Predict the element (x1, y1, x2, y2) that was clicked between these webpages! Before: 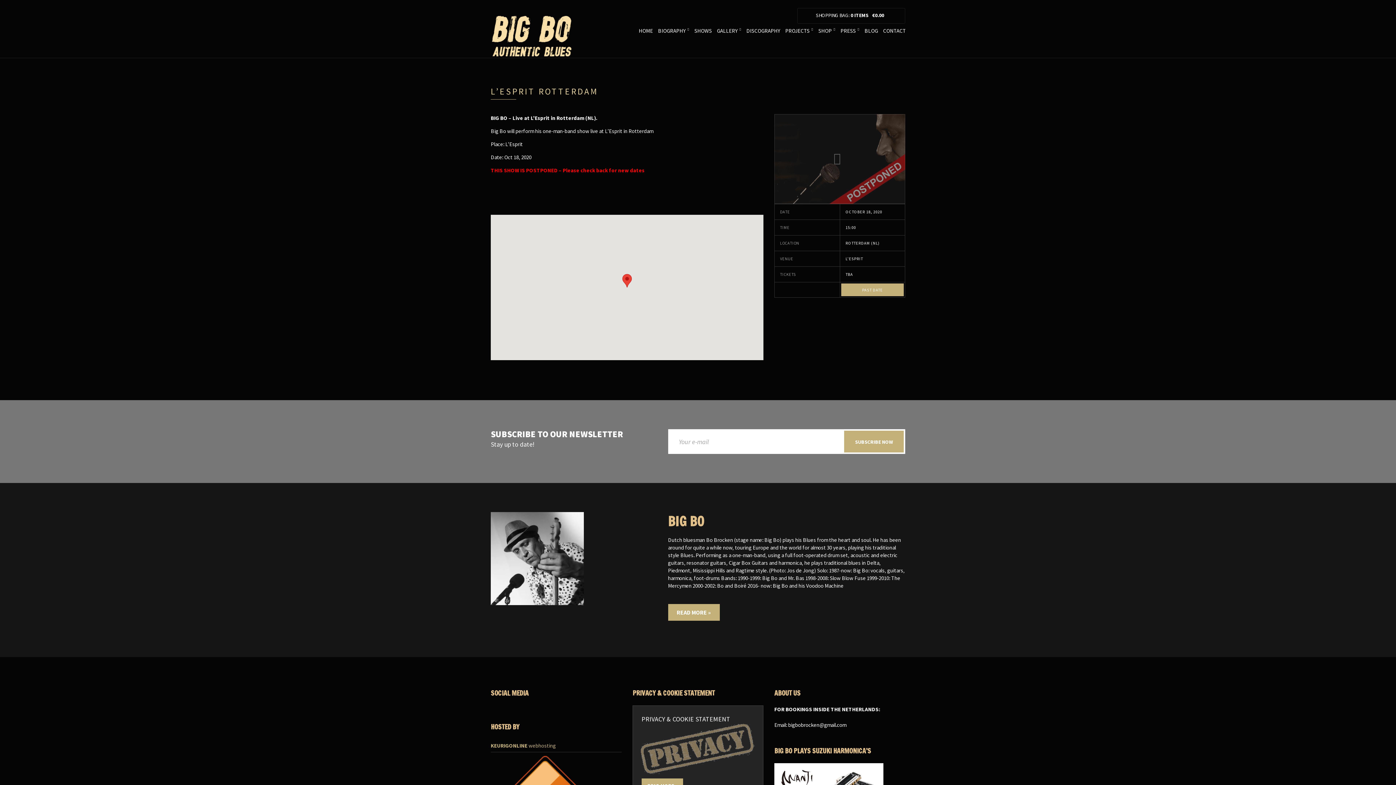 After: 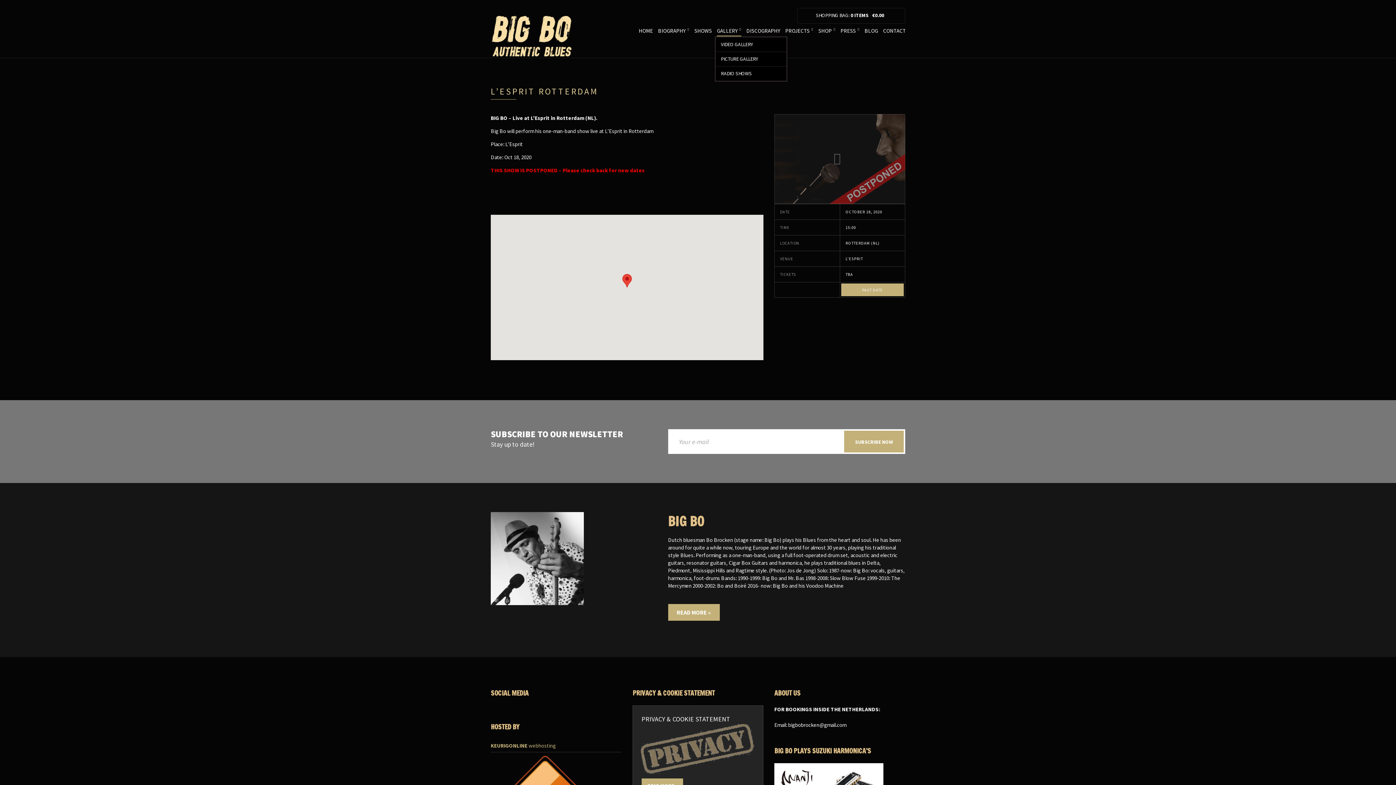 Action: label: GALLERY bbox: (717, 26, 741, 36)